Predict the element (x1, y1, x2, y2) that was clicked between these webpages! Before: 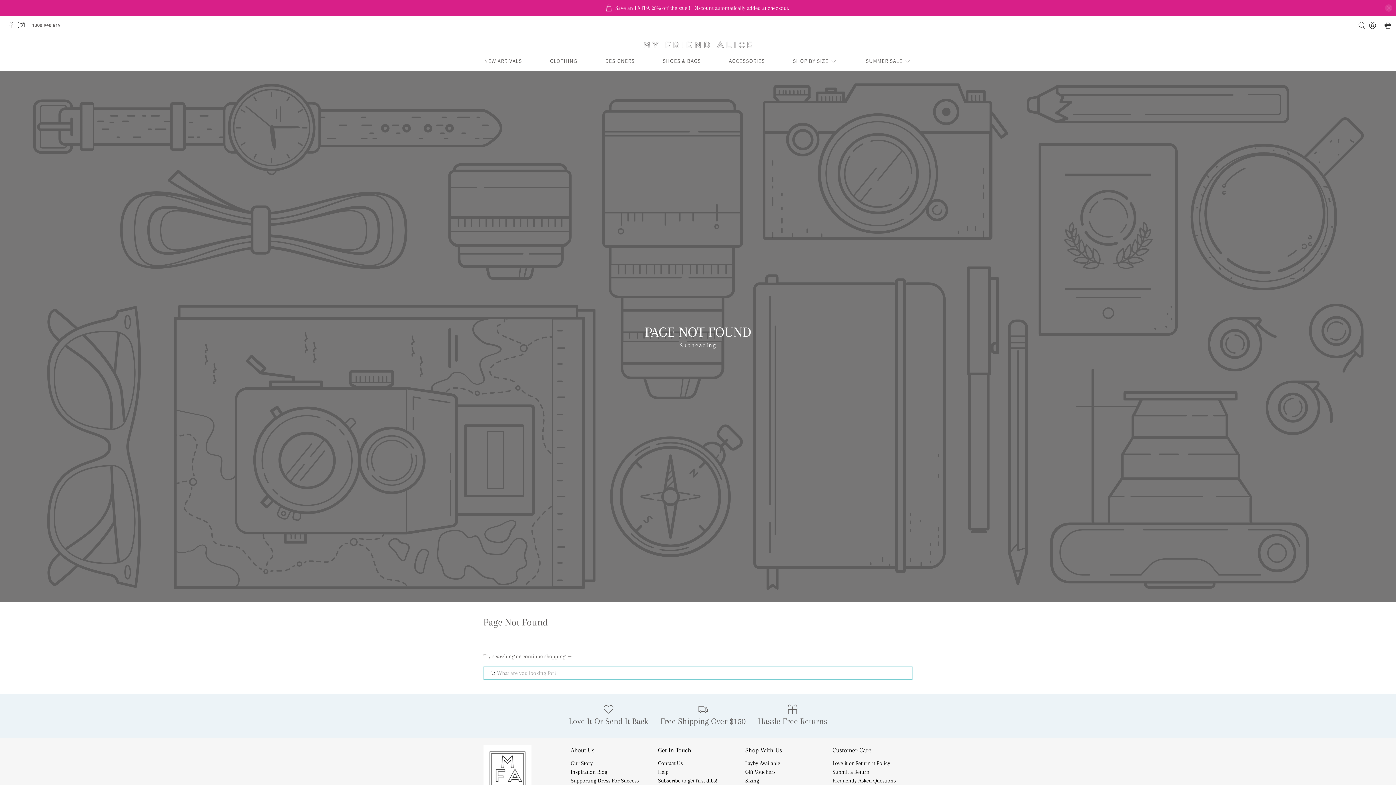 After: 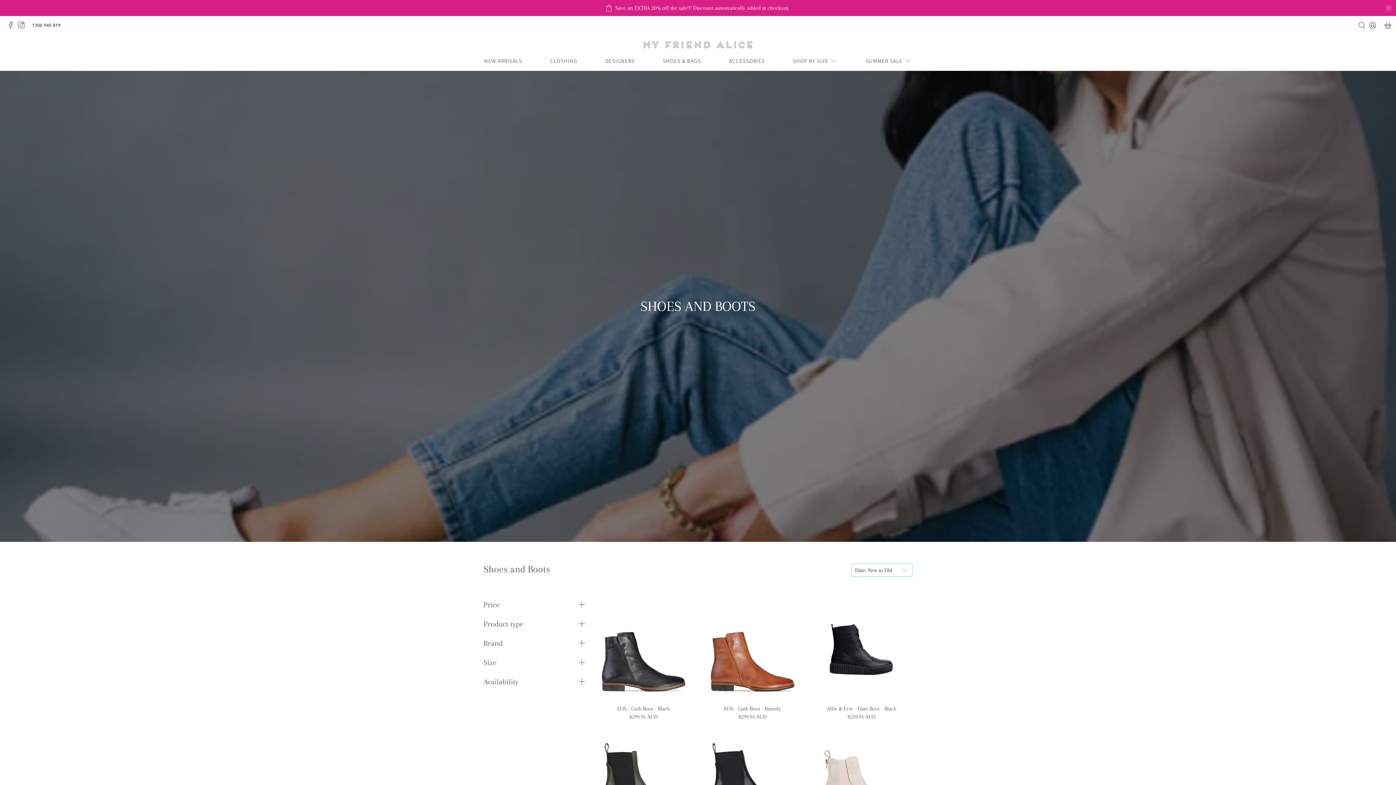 Action: bbox: (658, 51, 705, 71) label: SHOES & BAGS